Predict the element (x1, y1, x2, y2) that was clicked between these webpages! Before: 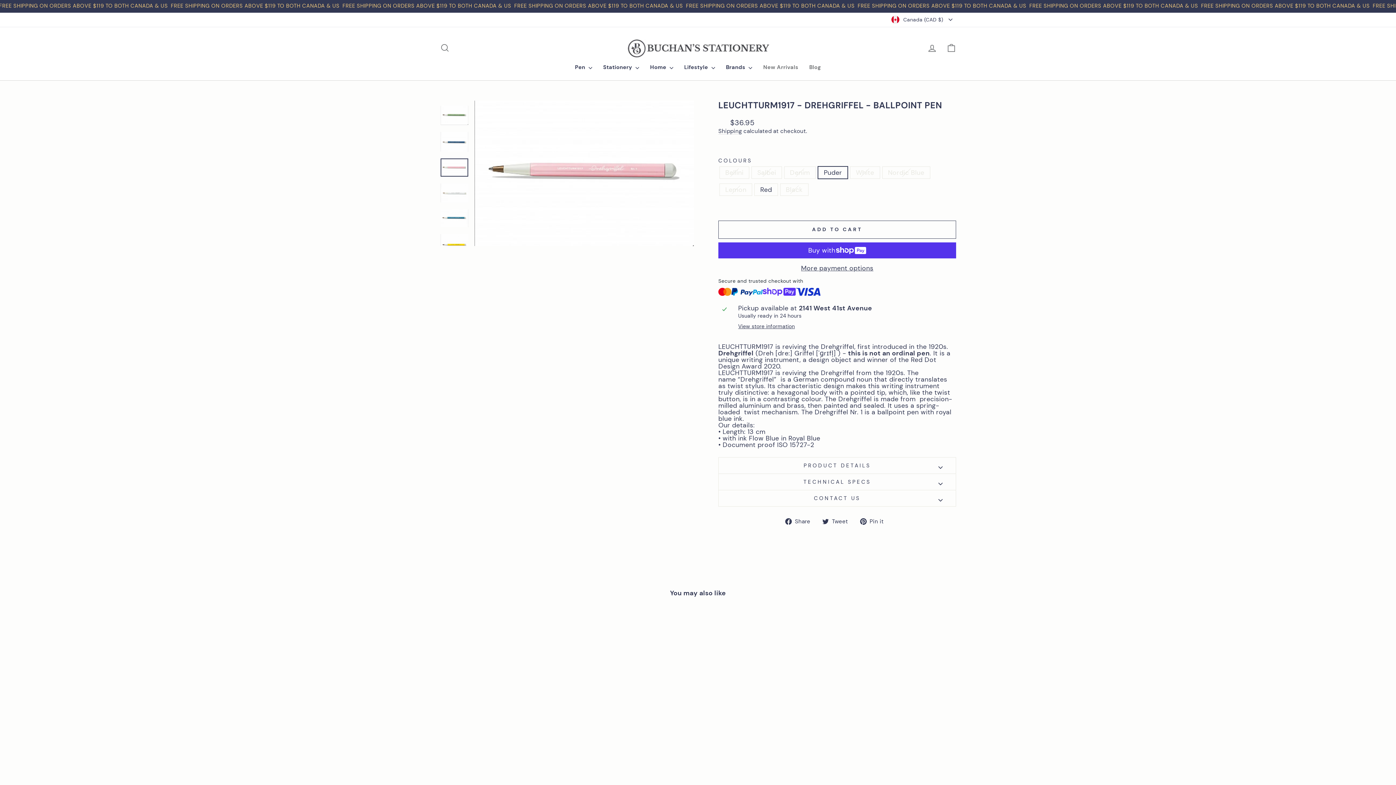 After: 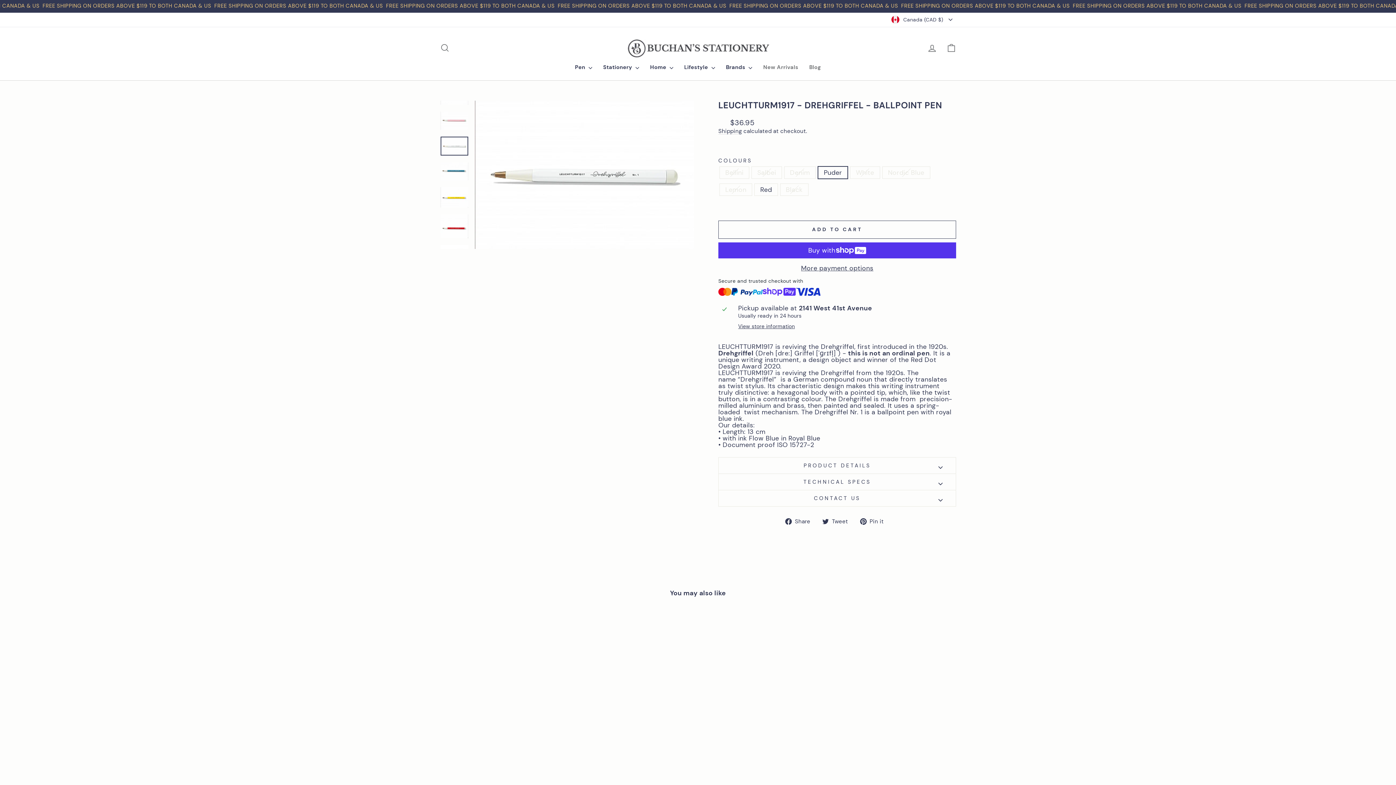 Action: bbox: (440, 183, 468, 202)